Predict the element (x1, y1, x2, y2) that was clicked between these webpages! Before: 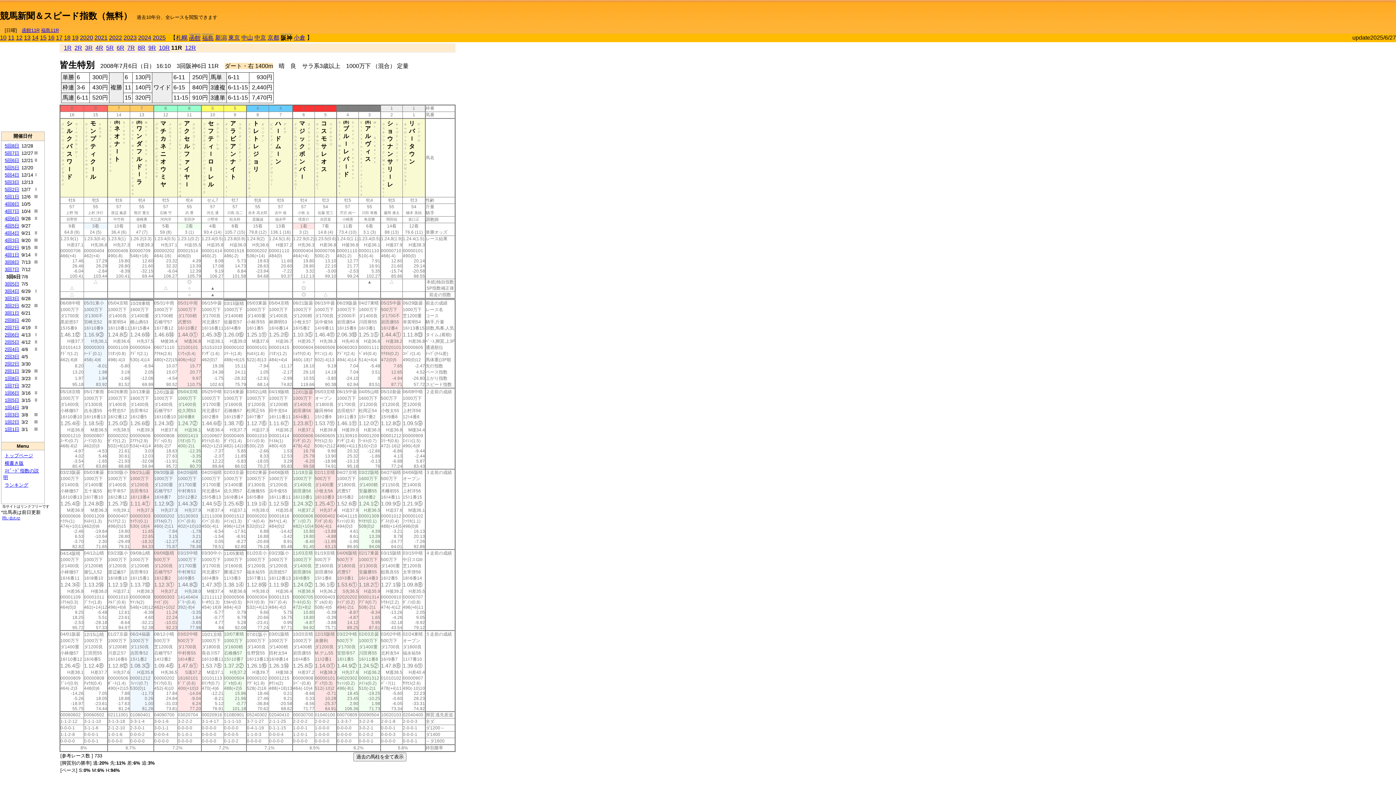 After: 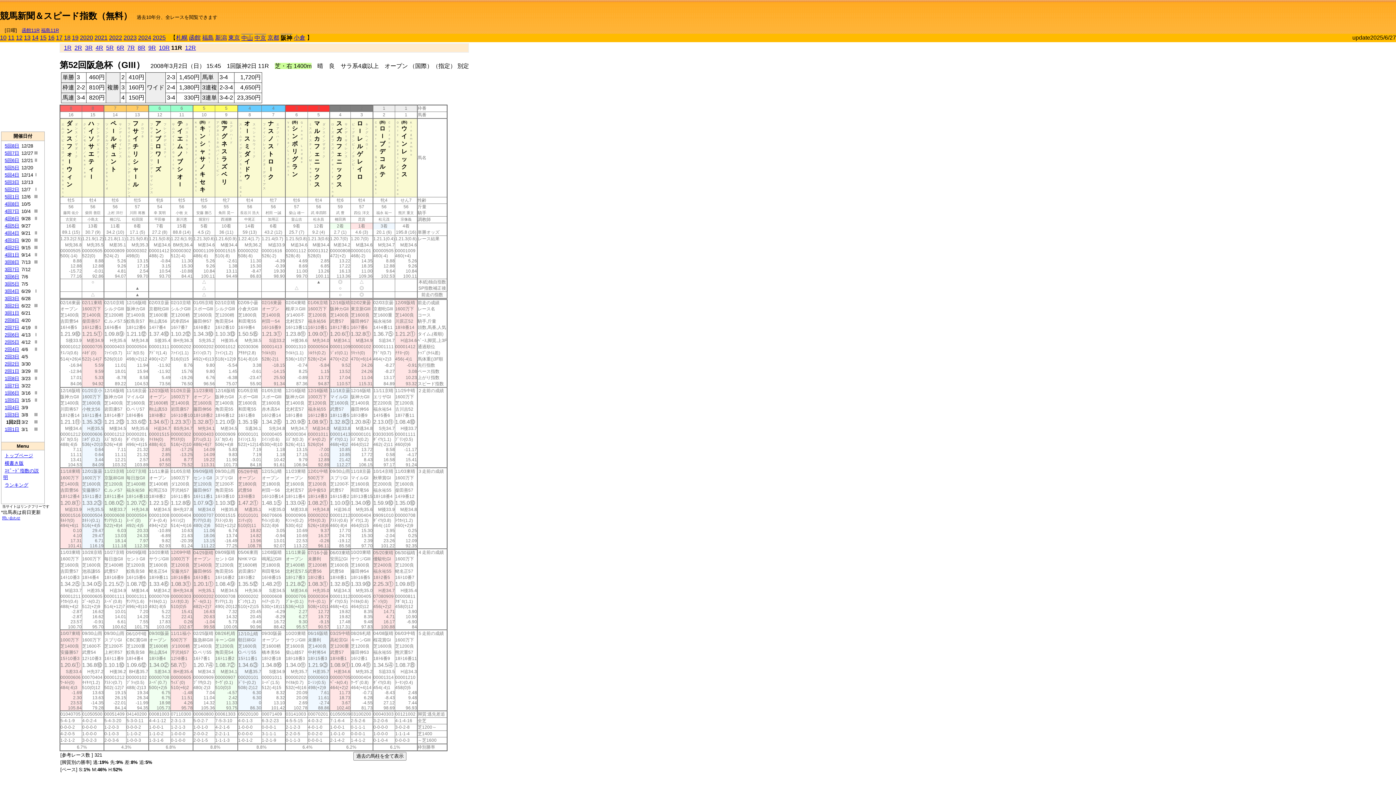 Action: bbox: (4, 419, 19, 425) label: 1回2日